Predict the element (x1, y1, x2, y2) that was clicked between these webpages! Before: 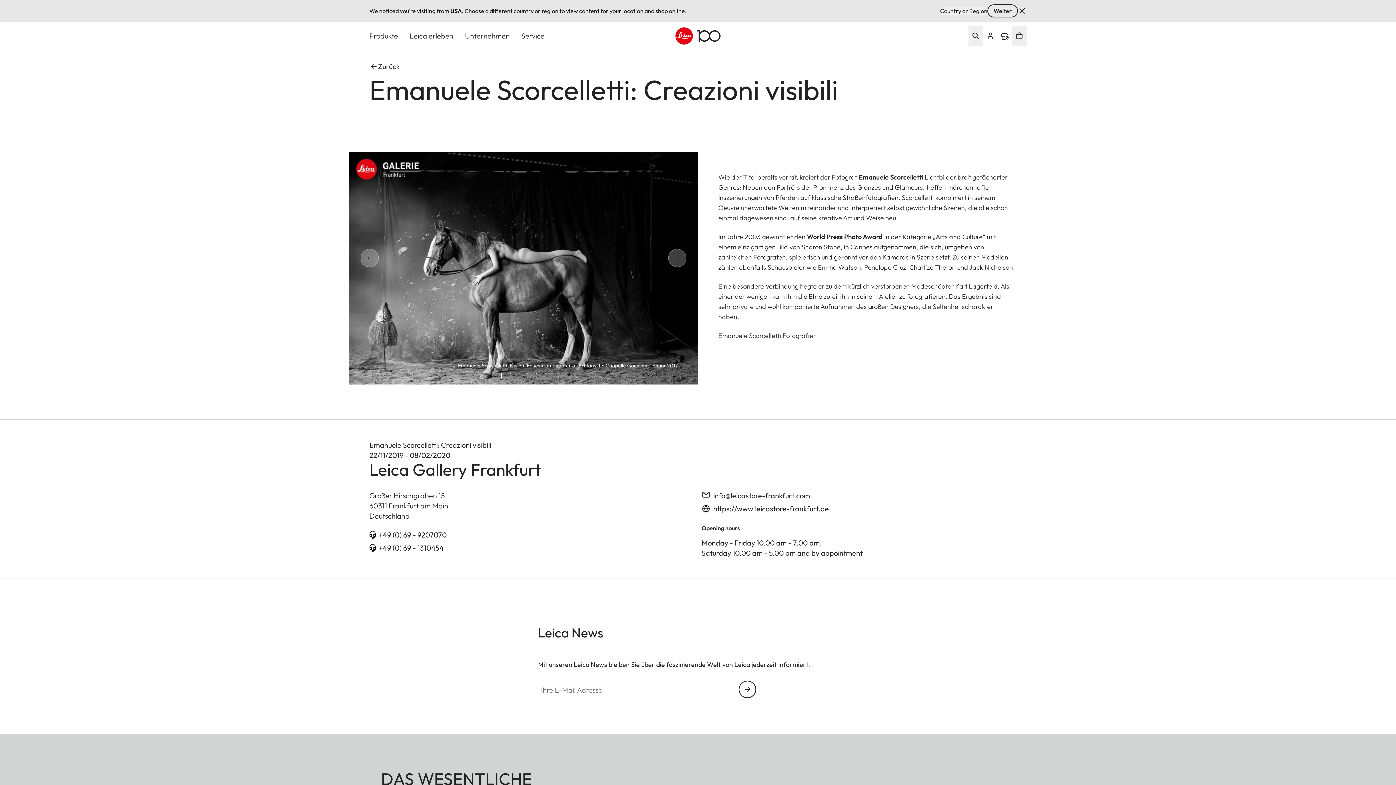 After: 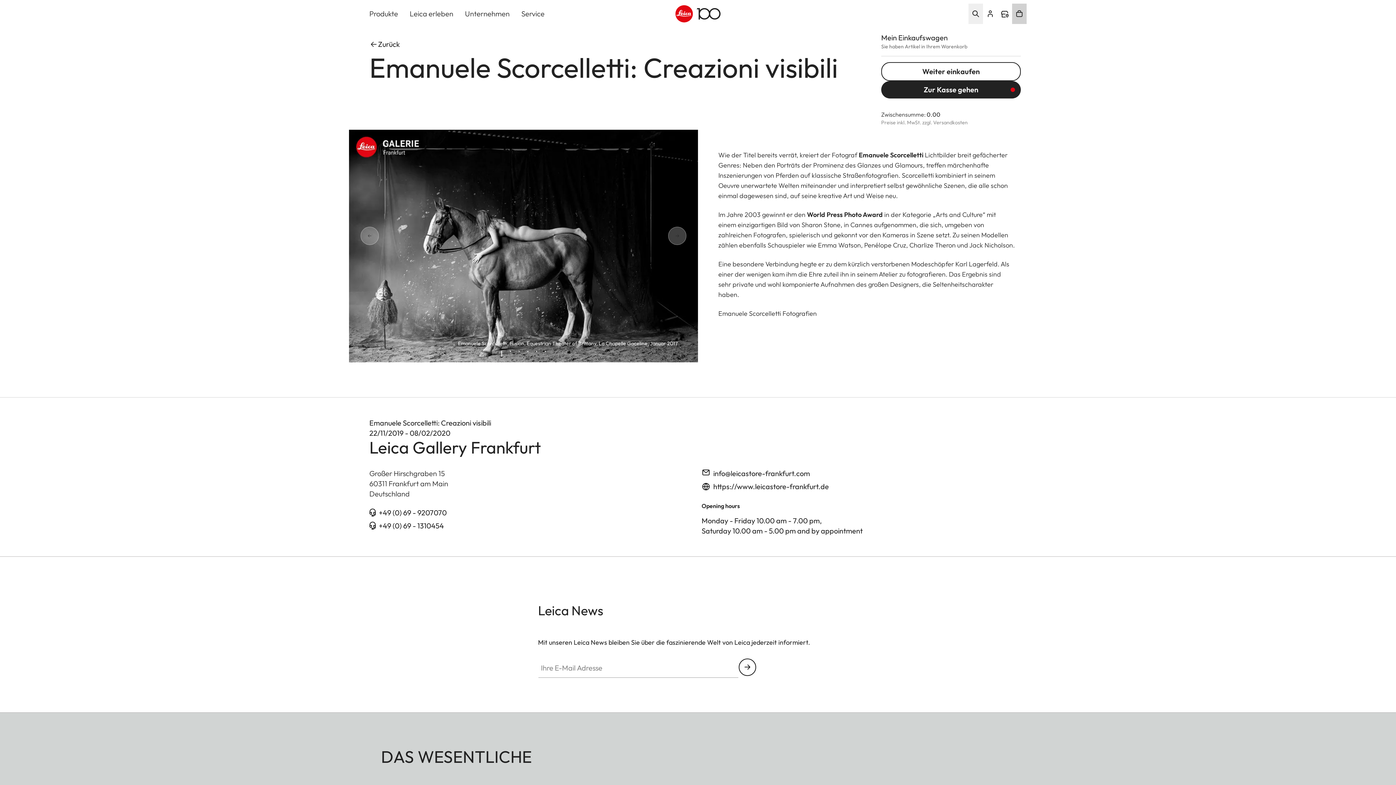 Action: label: Dismiss bbox: (1018, 6, 1026, 15)